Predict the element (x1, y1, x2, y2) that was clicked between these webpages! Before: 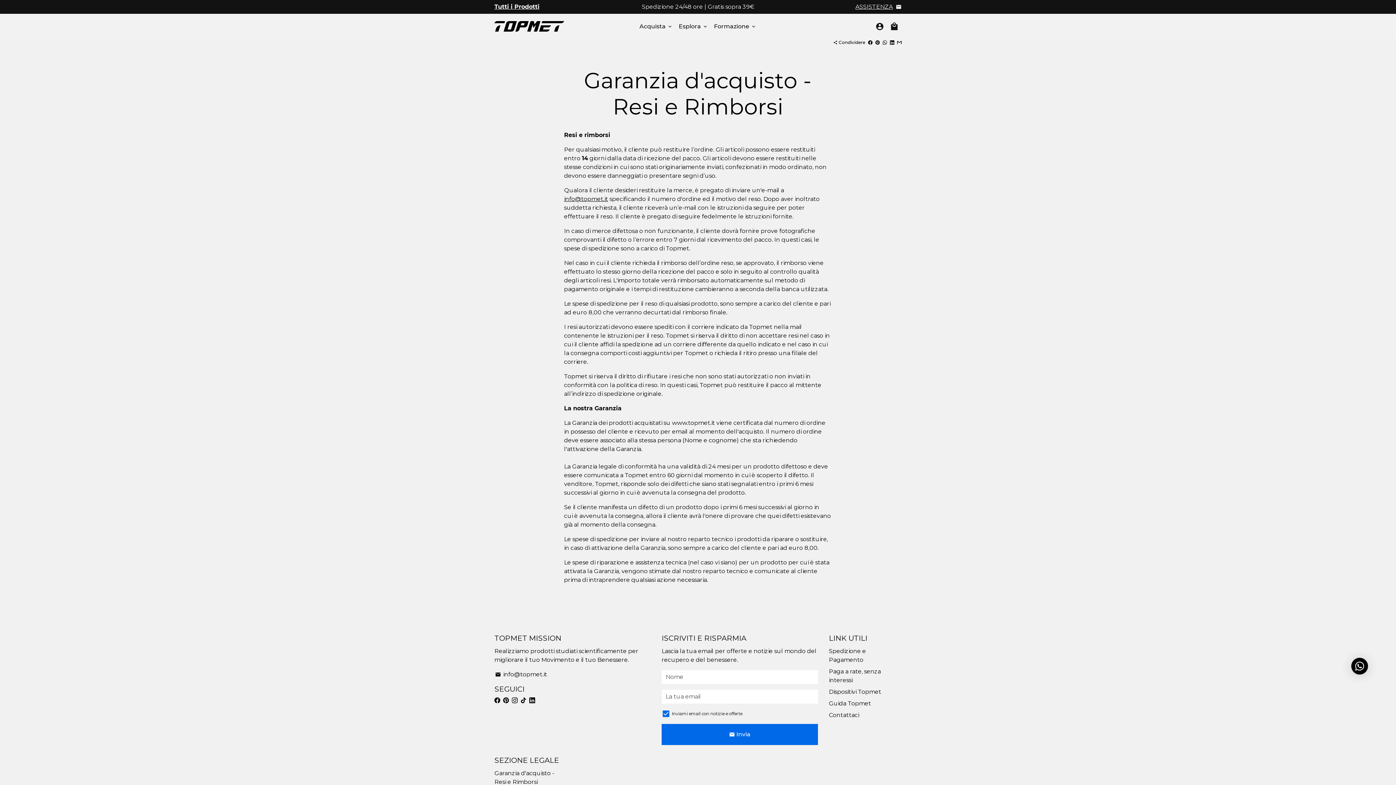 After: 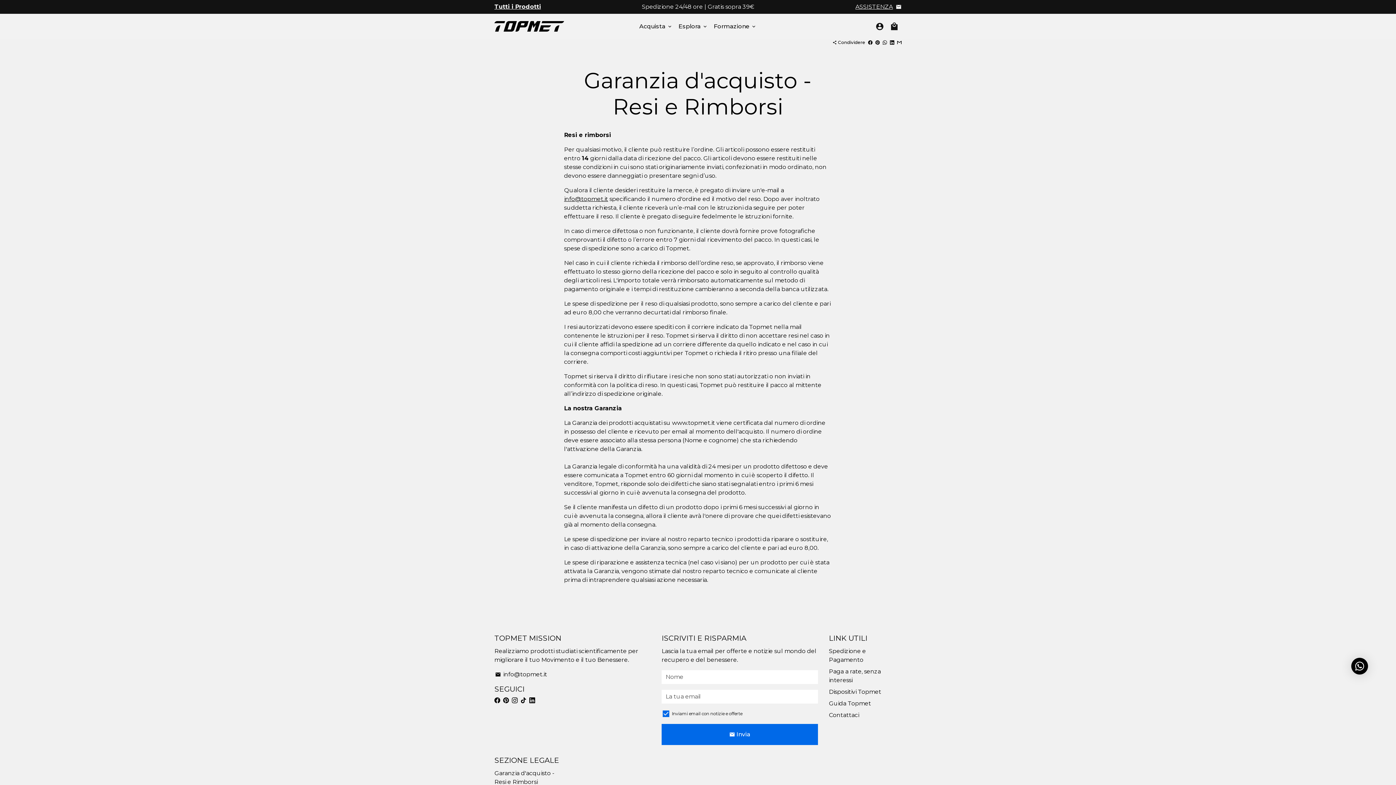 Action: bbox: (512, 697, 517, 704)